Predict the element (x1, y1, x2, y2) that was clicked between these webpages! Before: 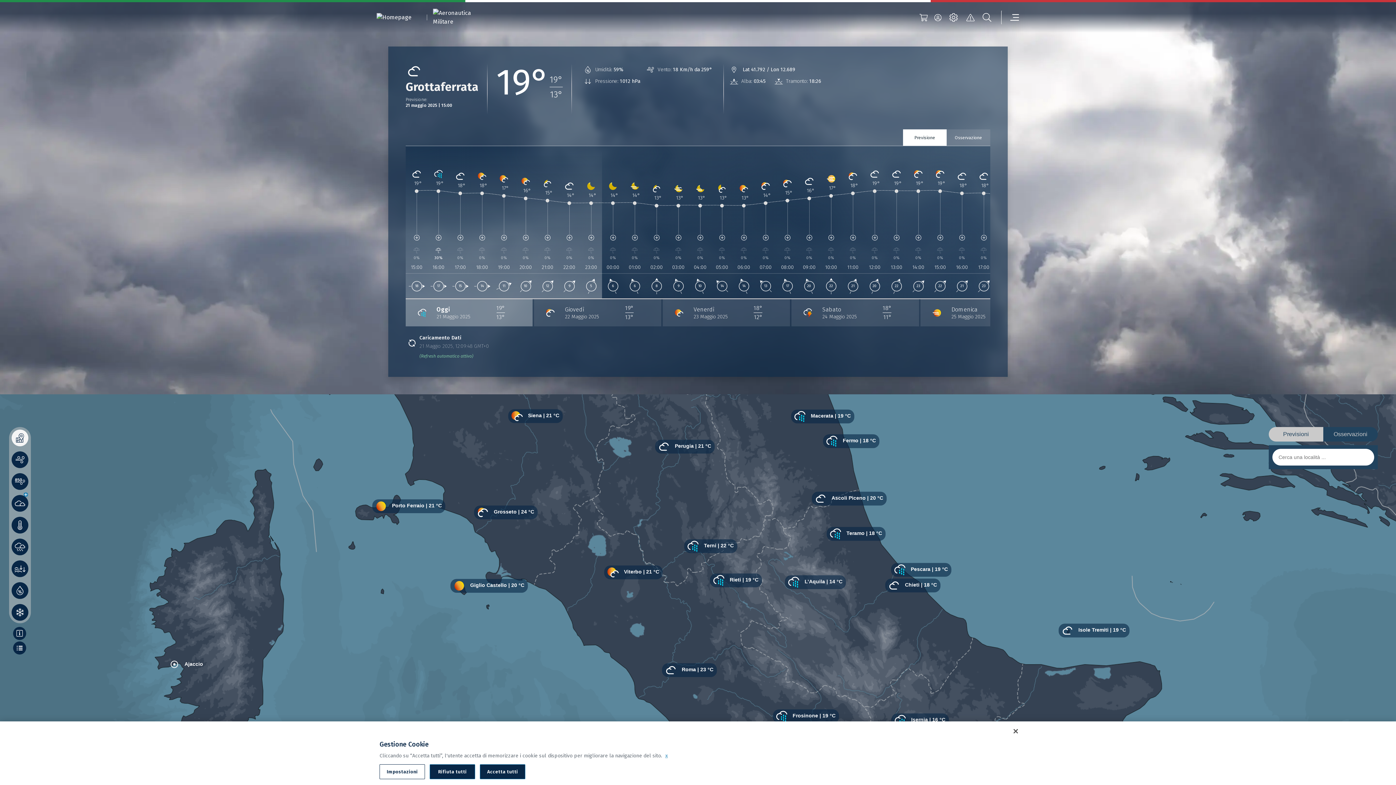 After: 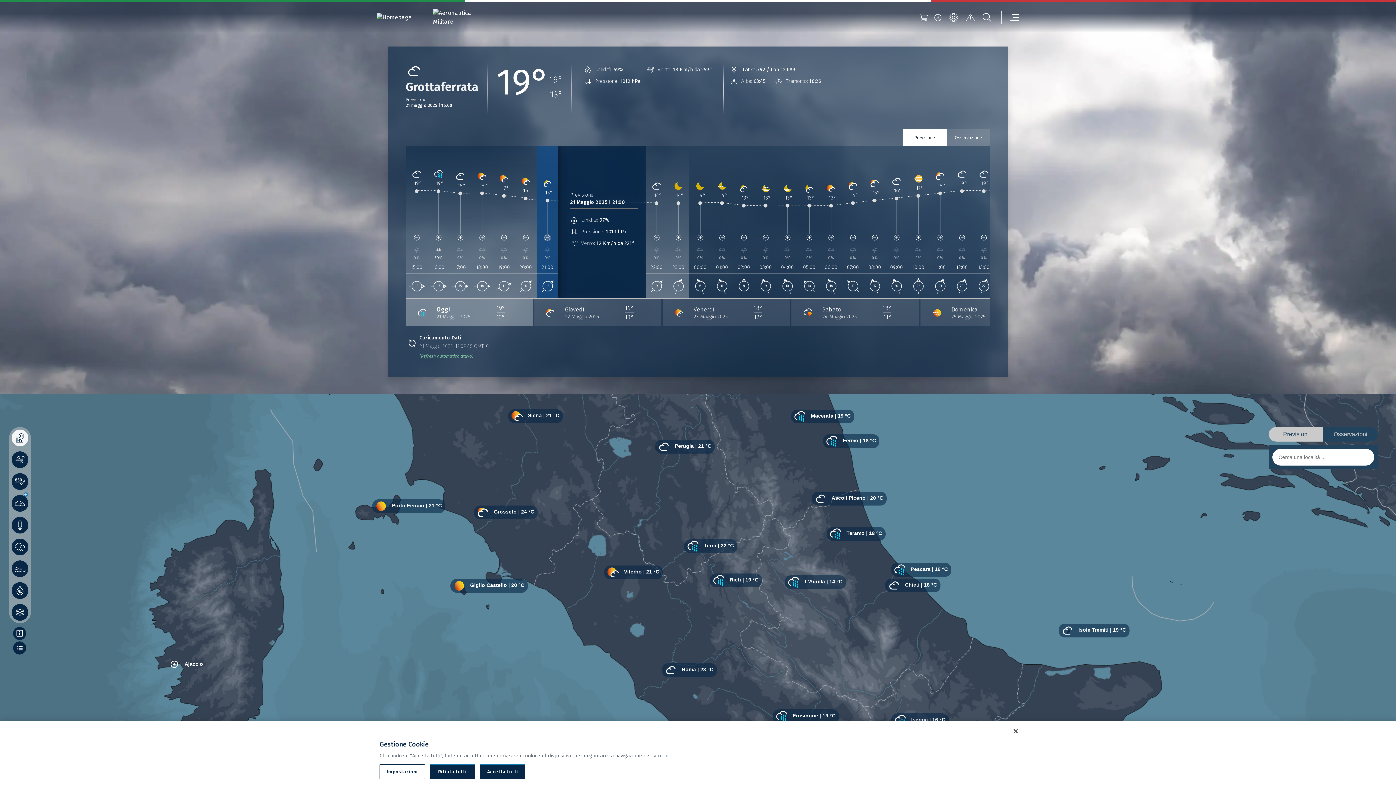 Action: bbox: (536, 234, 558, 241)